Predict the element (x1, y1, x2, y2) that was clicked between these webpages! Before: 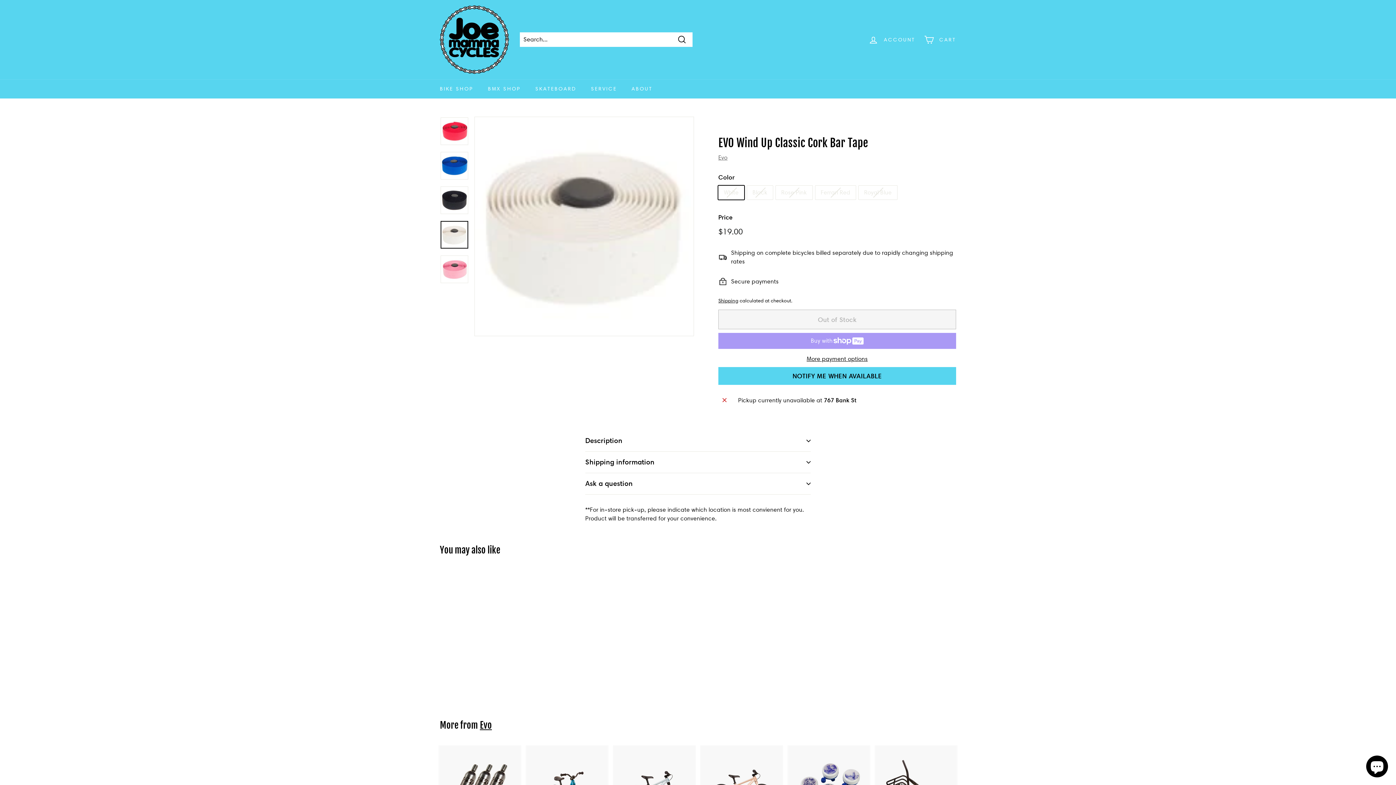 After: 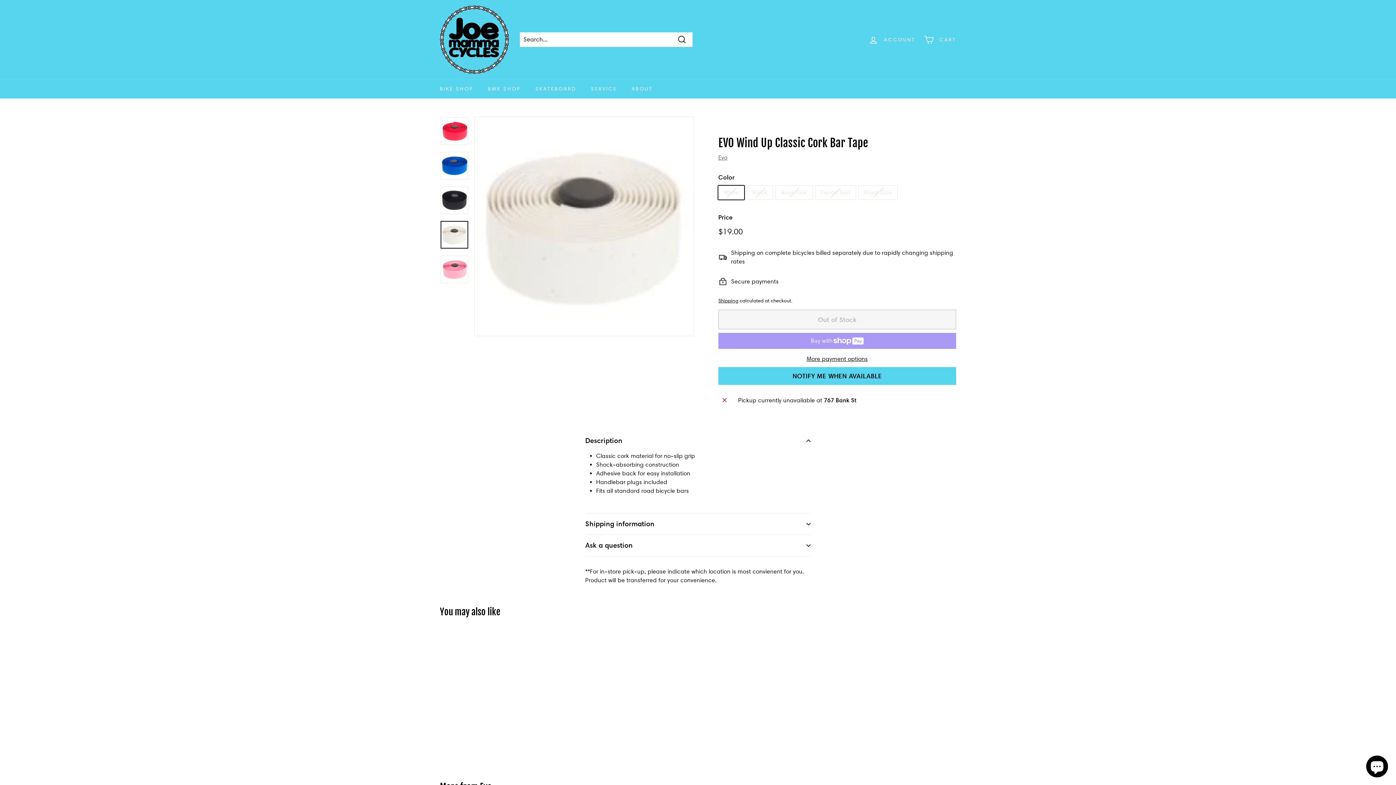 Action: bbox: (585, 430, 810, 452) label: Description